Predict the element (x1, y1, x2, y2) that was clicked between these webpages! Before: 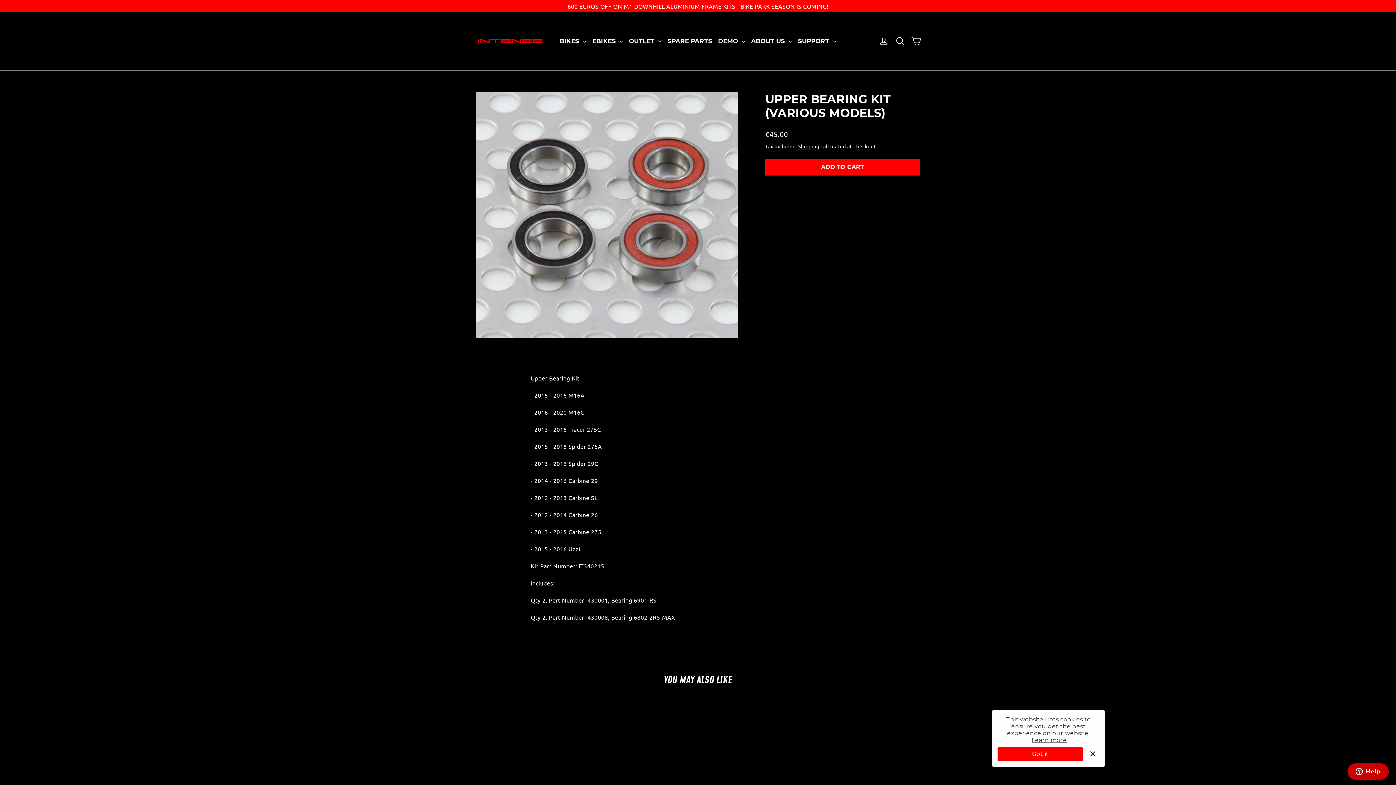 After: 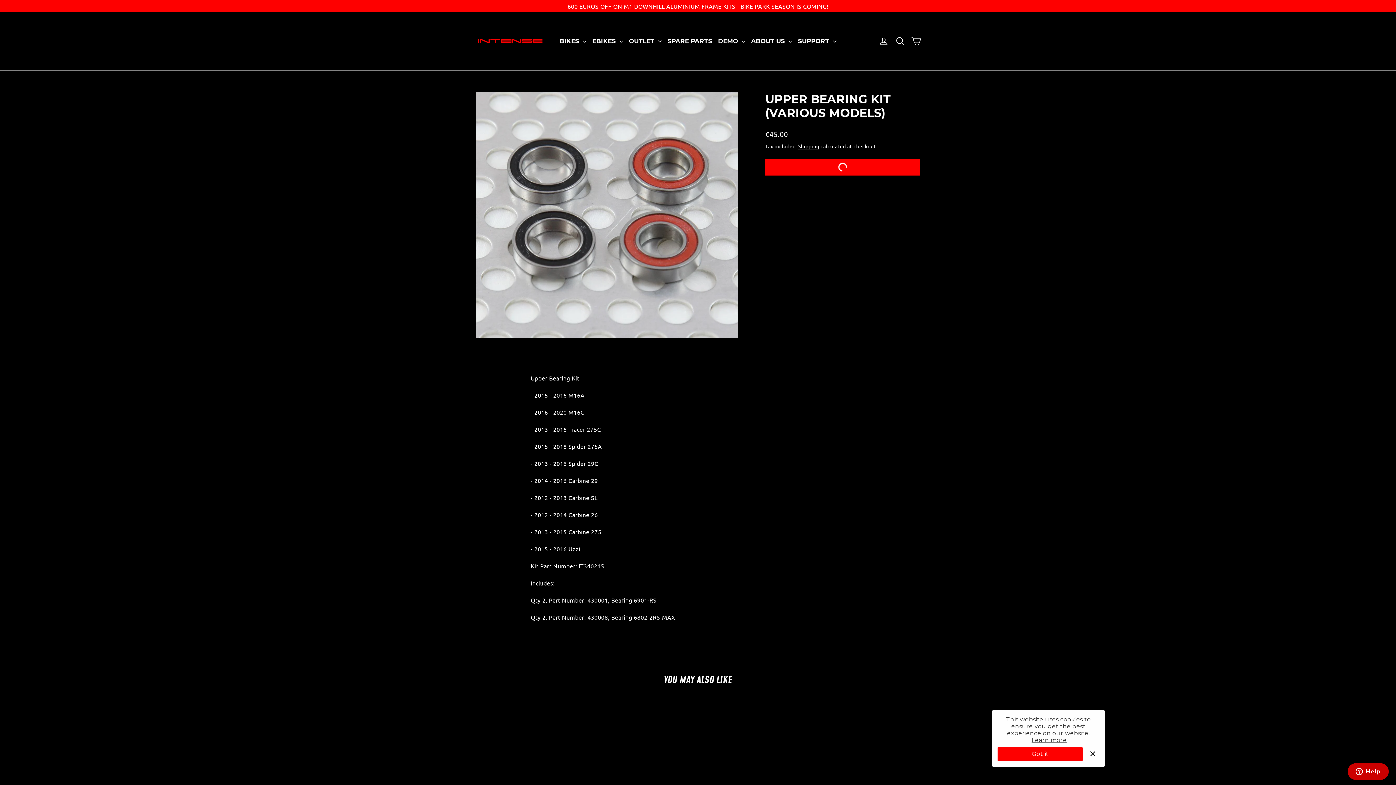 Action: label: ADD TO CART bbox: (765, 158, 920, 175)